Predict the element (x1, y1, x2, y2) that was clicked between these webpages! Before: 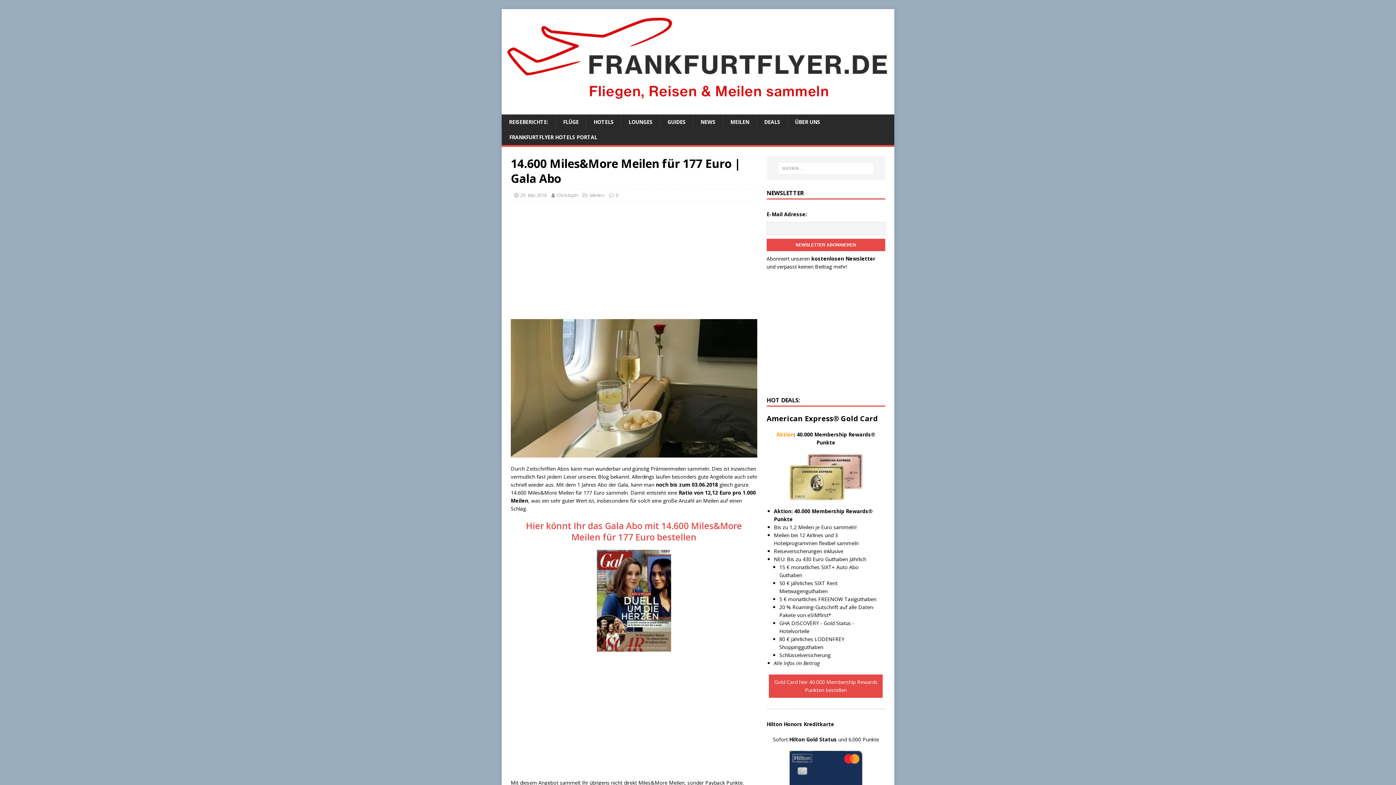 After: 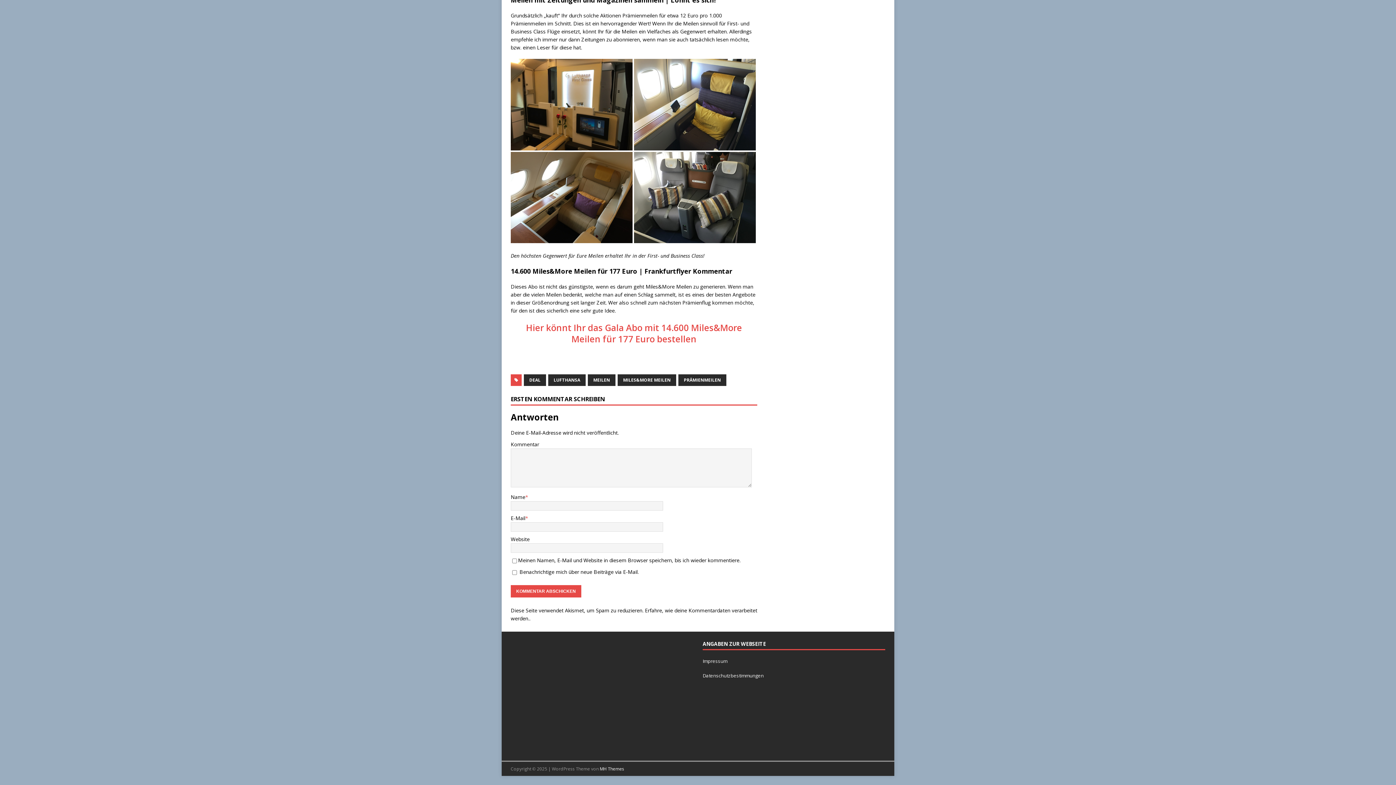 Action: label: 0 bbox: (616, 192, 618, 198)